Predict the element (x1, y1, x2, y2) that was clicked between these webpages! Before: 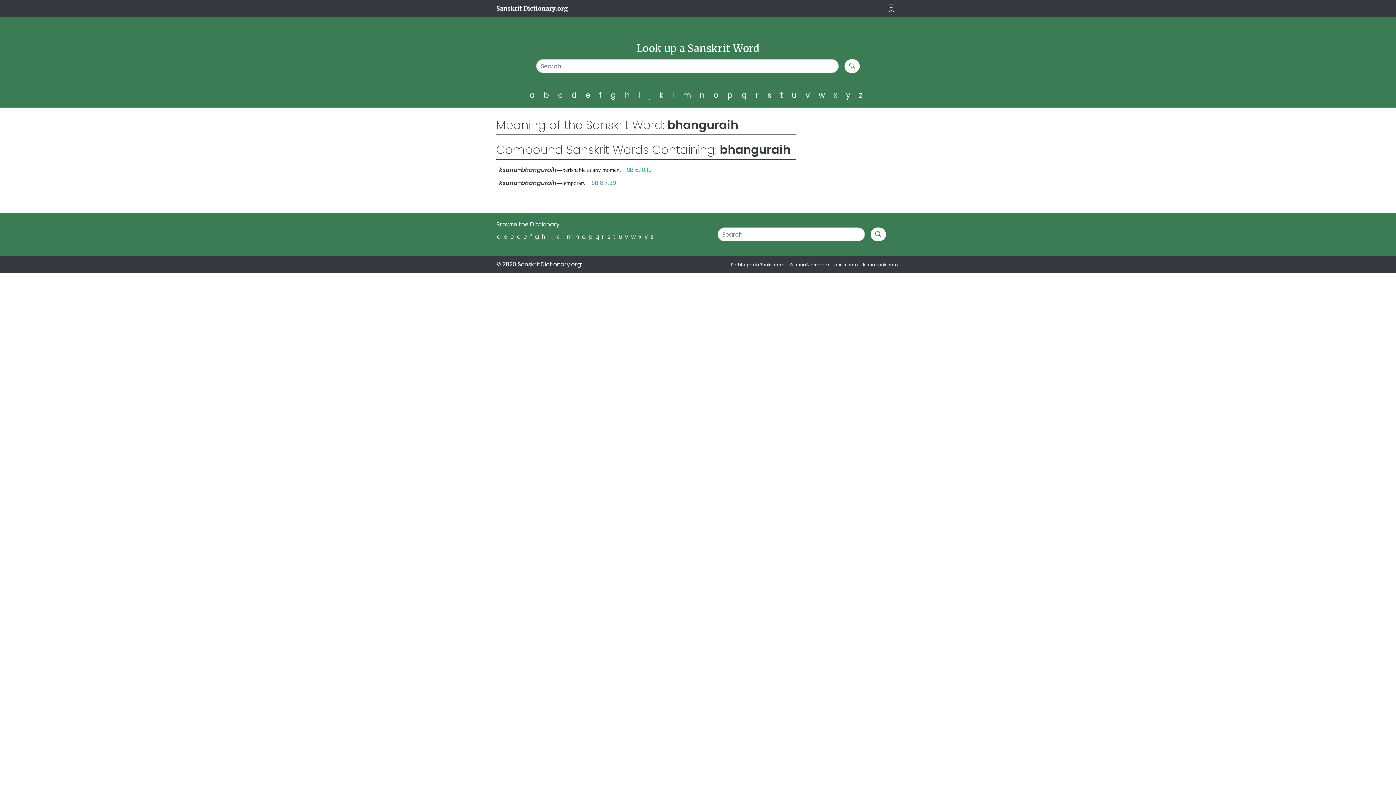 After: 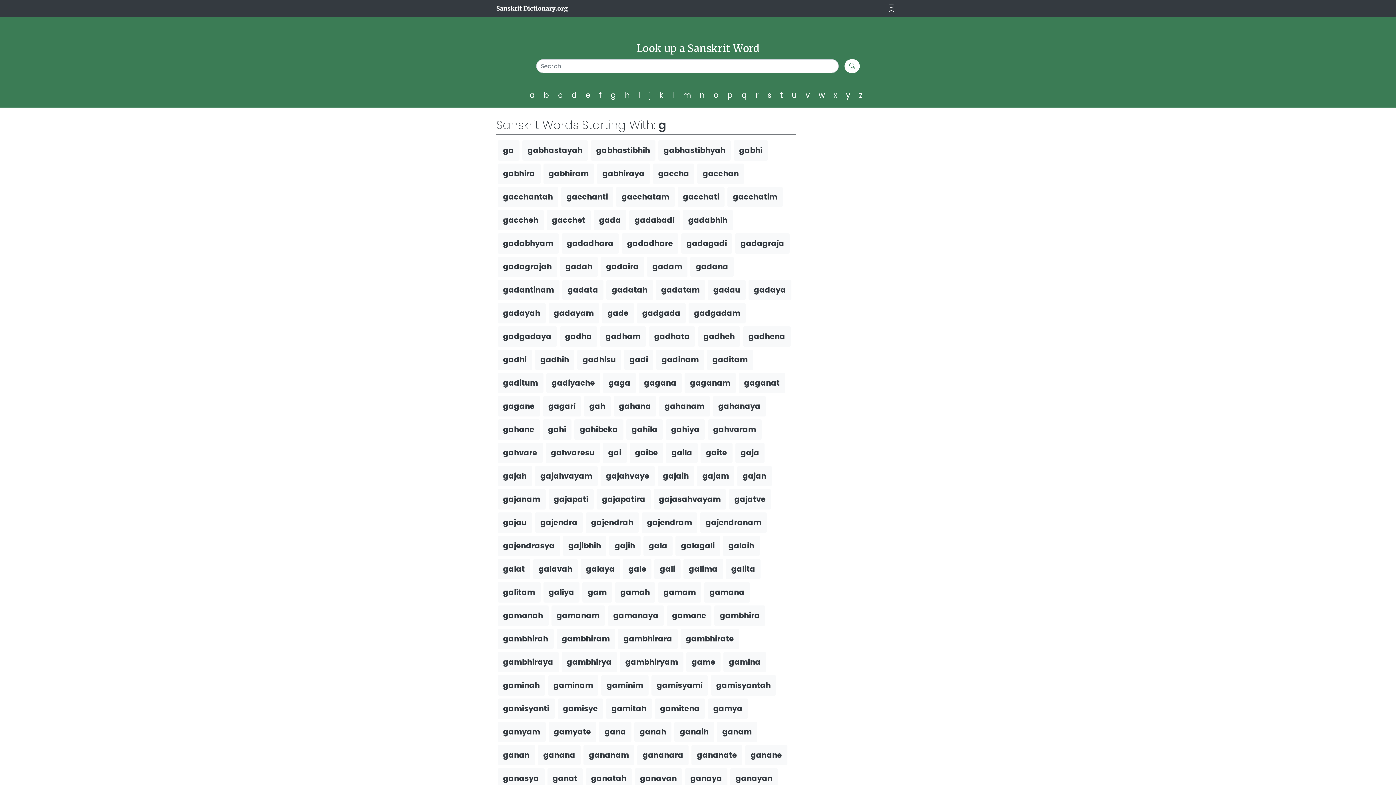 Action: bbox: (535, 232, 538, 241) label: g